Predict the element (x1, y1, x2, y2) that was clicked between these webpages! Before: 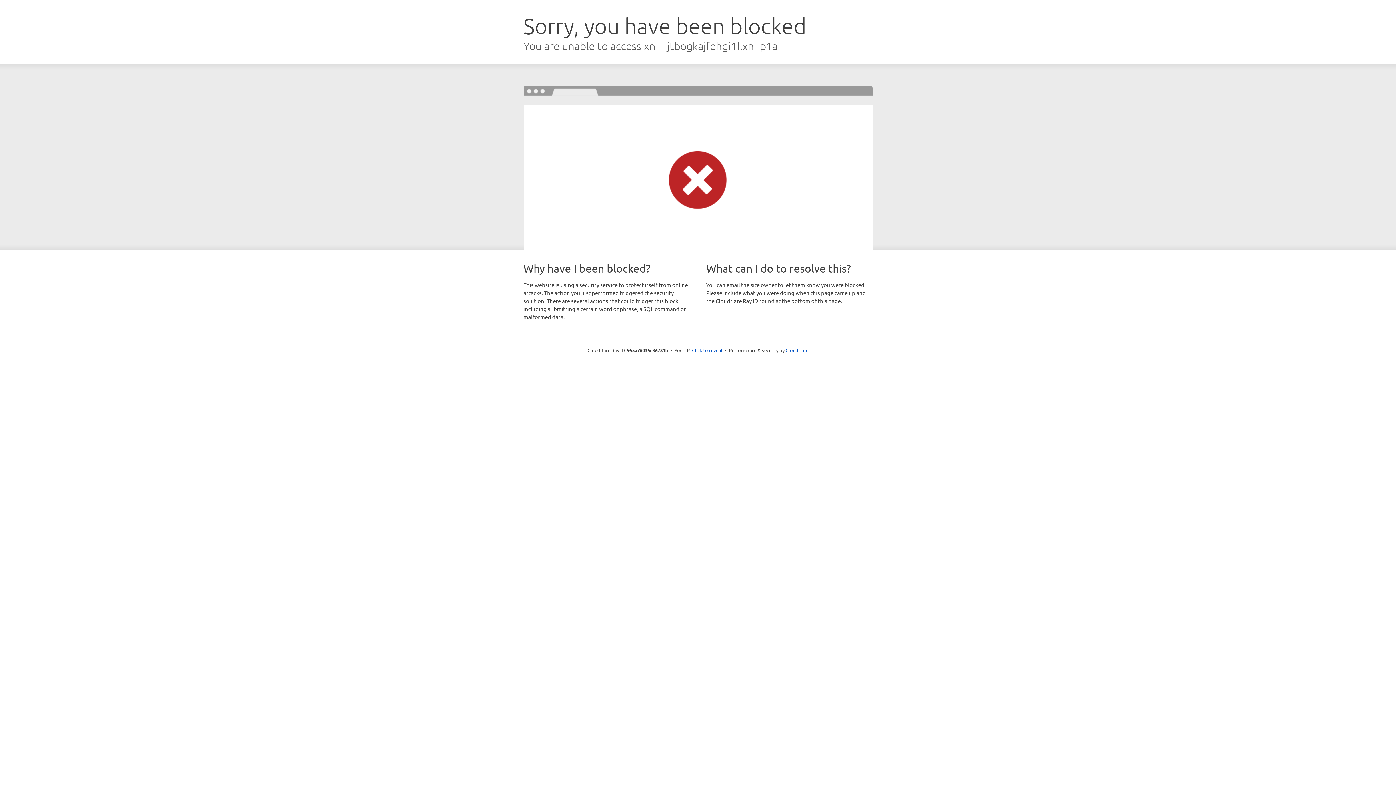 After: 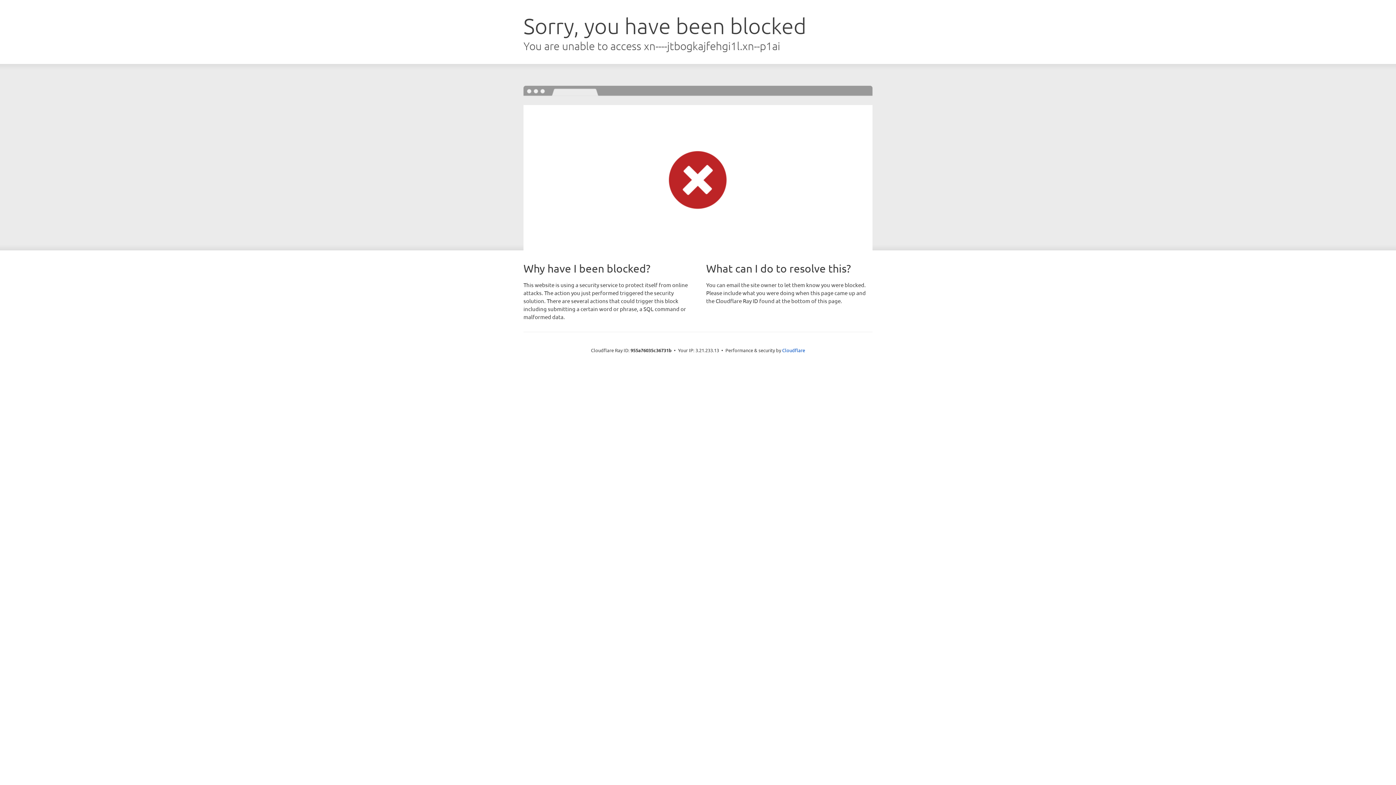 Action: bbox: (692, 346, 722, 353) label: Click to reveal